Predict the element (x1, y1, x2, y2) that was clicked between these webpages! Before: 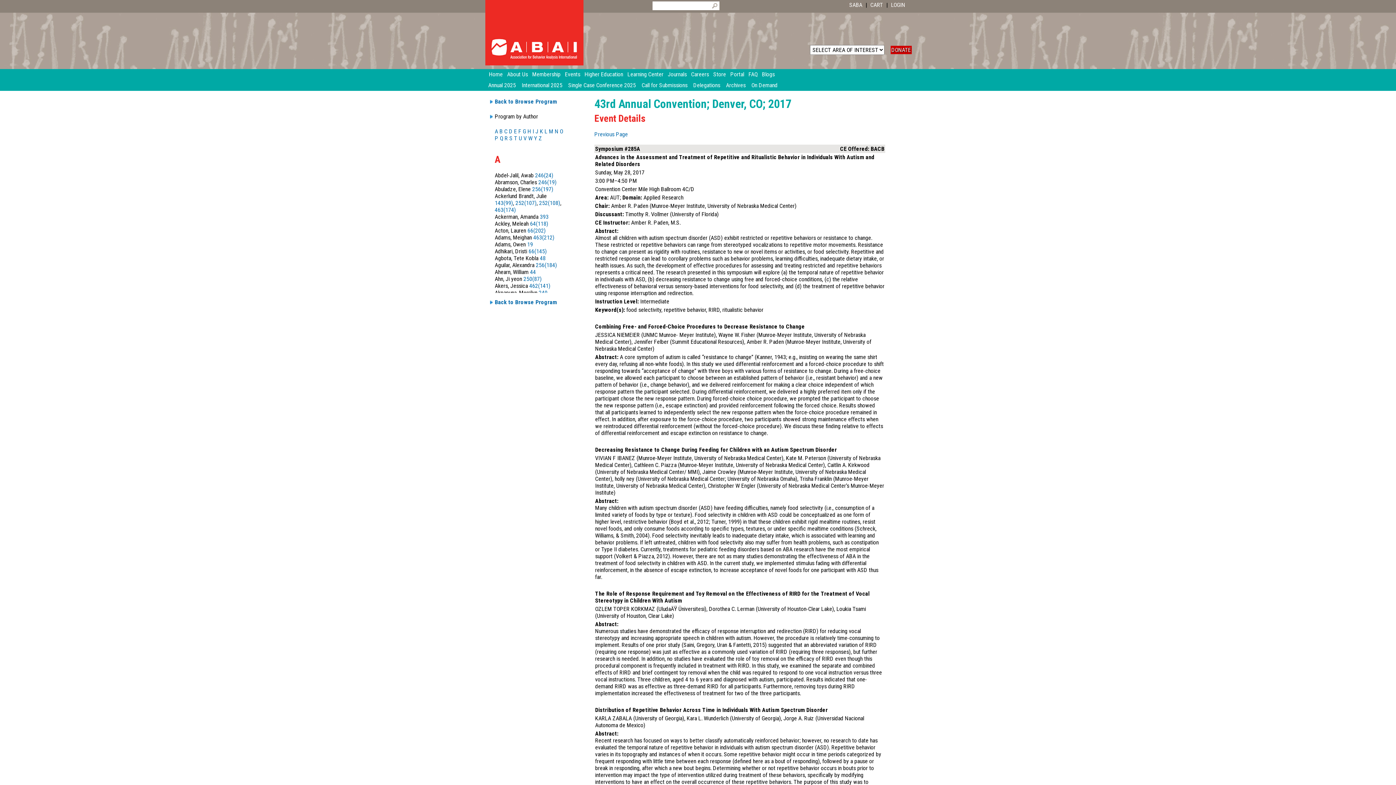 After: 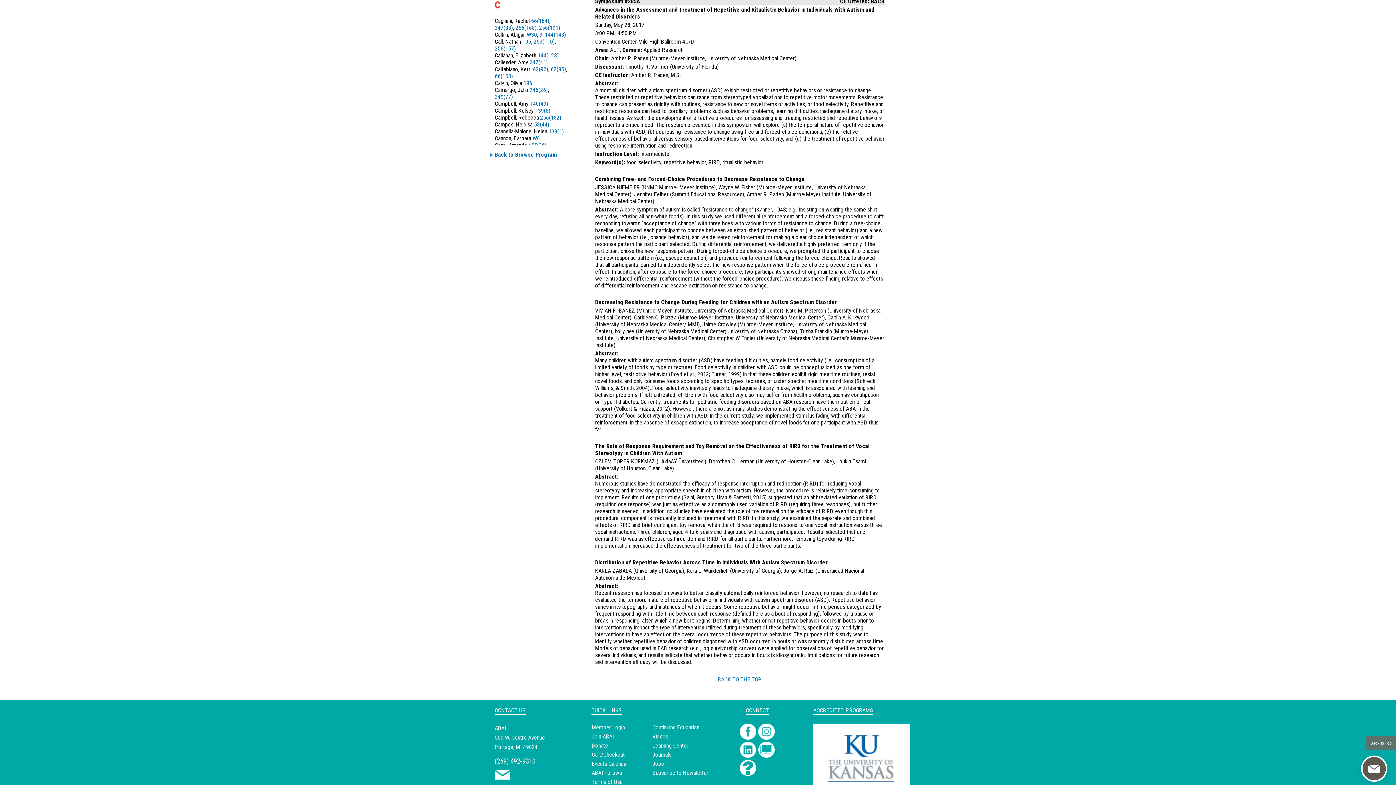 Action: bbox: (504, 128, 507, 134) label: C